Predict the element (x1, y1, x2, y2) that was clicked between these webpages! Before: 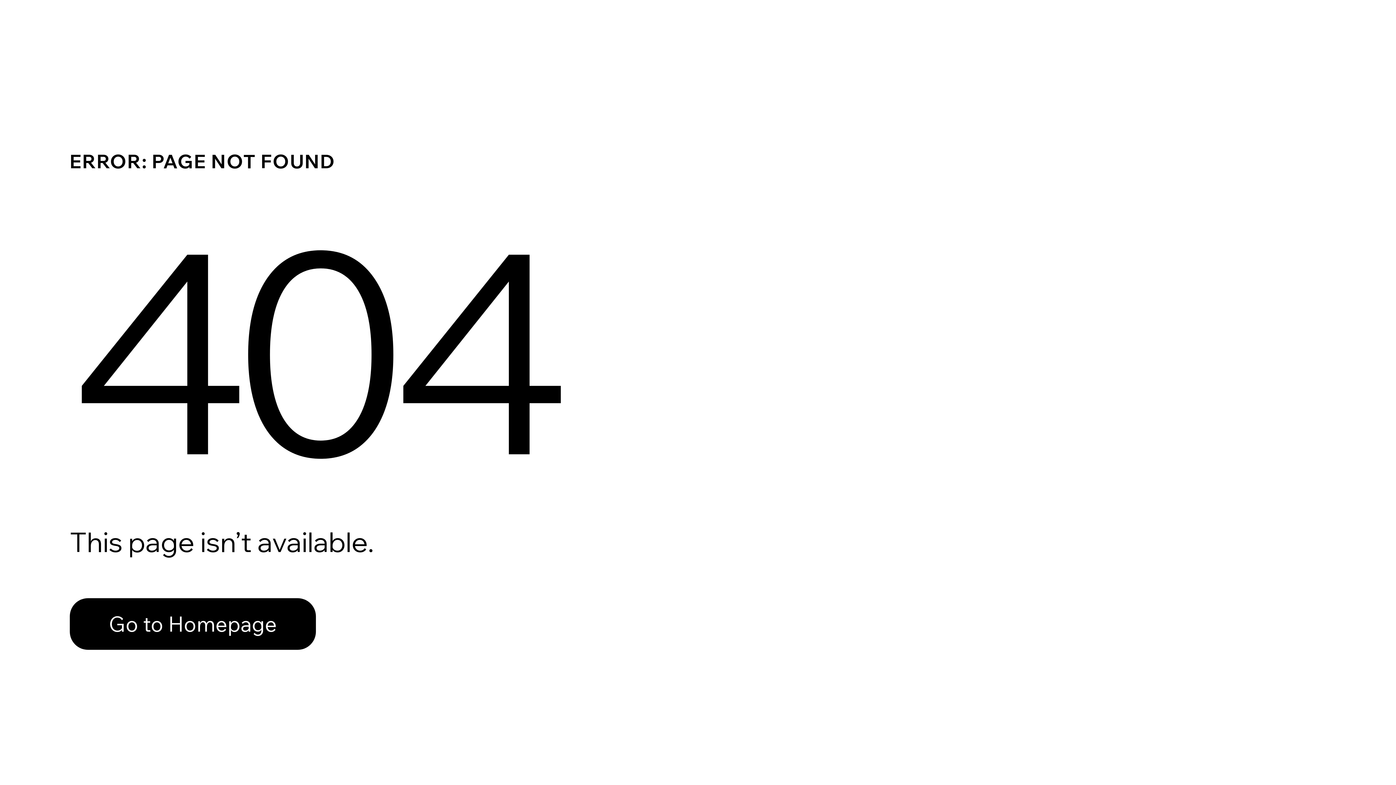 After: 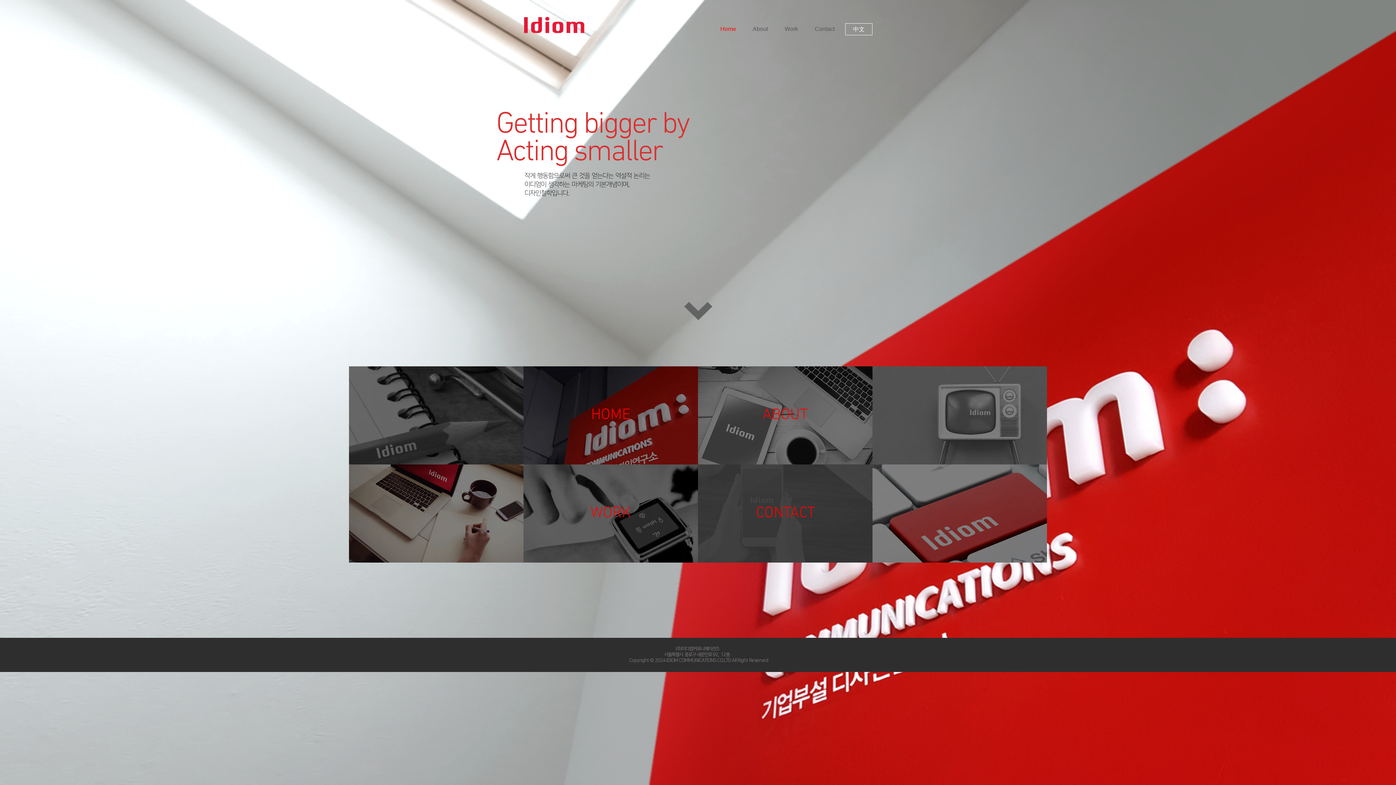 Action: label: Go to Homepage bbox: (69, 582, 768, 659)